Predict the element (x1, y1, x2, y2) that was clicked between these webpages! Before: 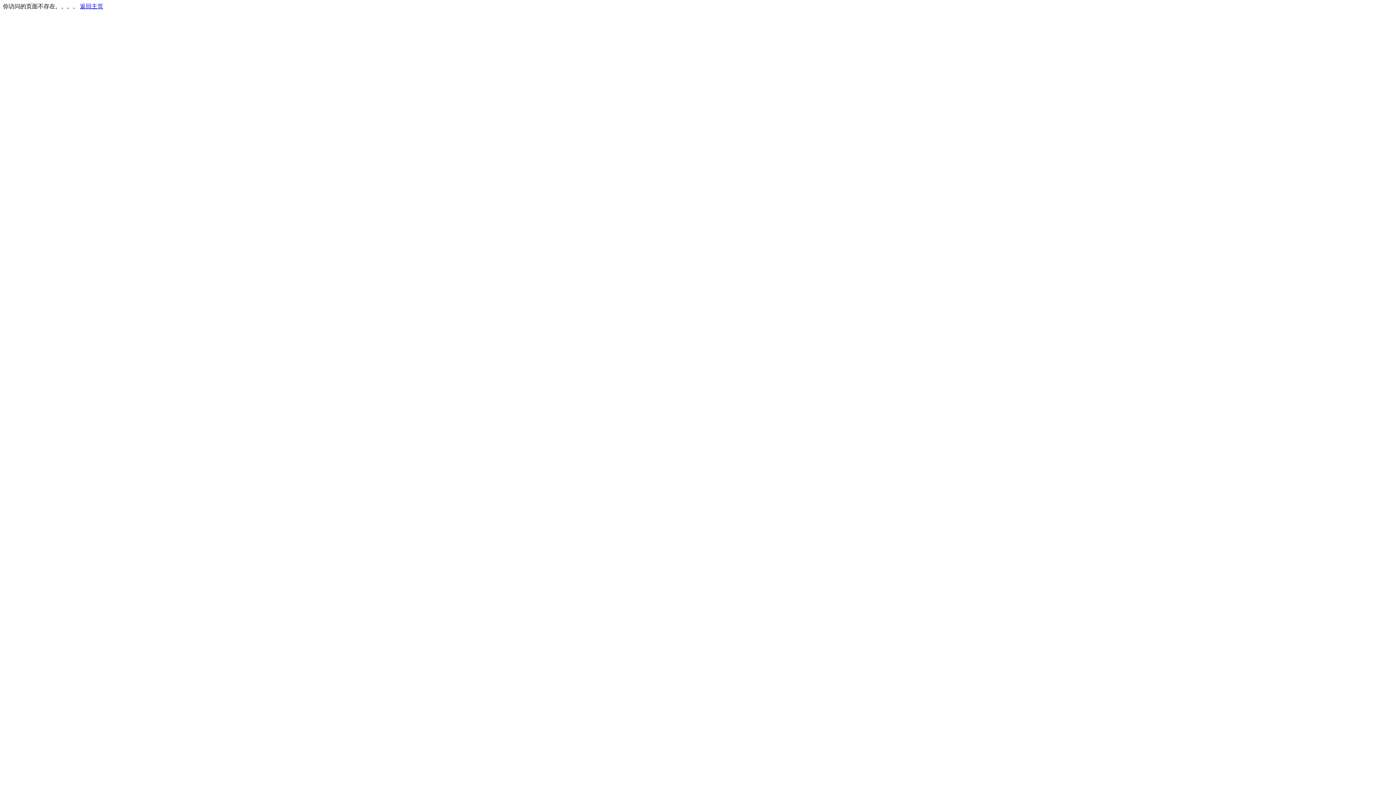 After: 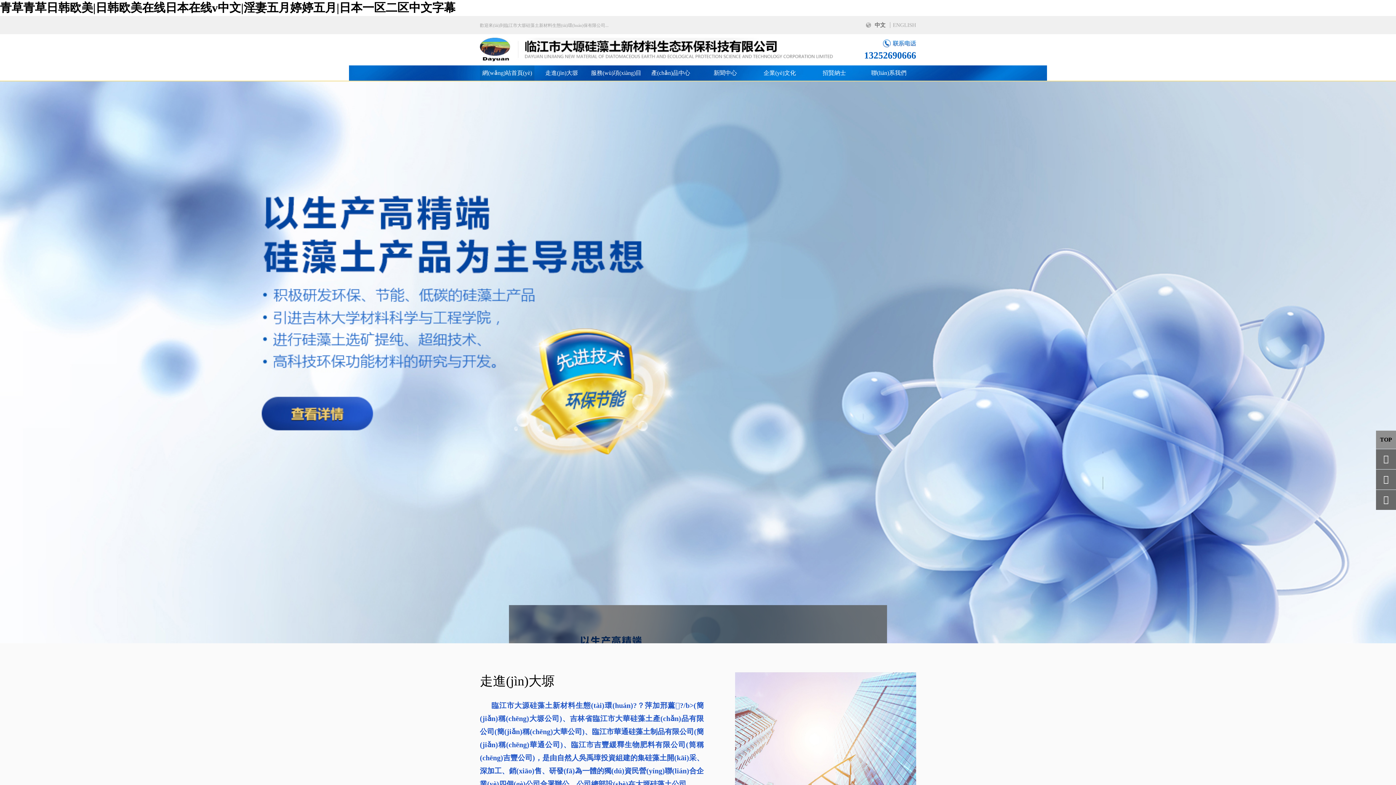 Action: bbox: (80, 3, 103, 9) label: 返回主页